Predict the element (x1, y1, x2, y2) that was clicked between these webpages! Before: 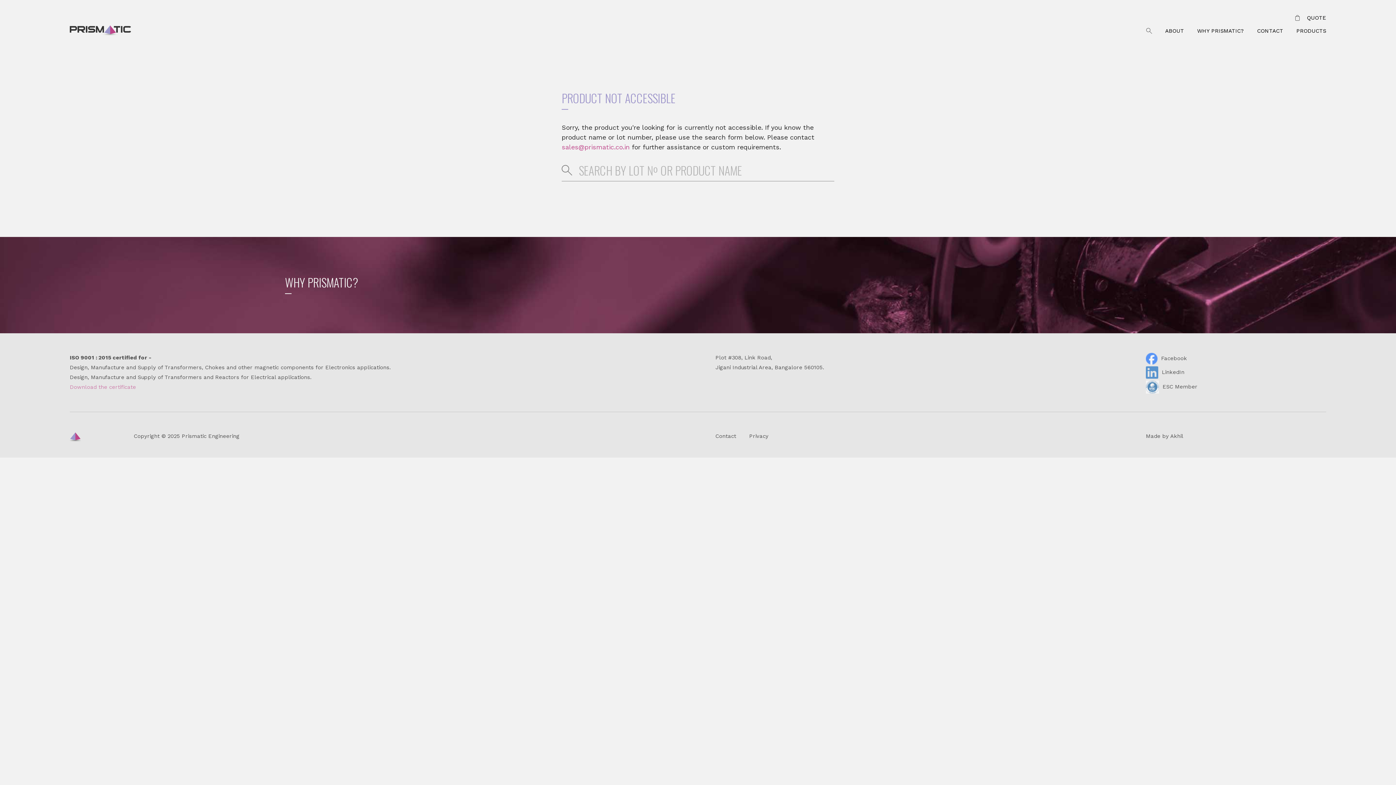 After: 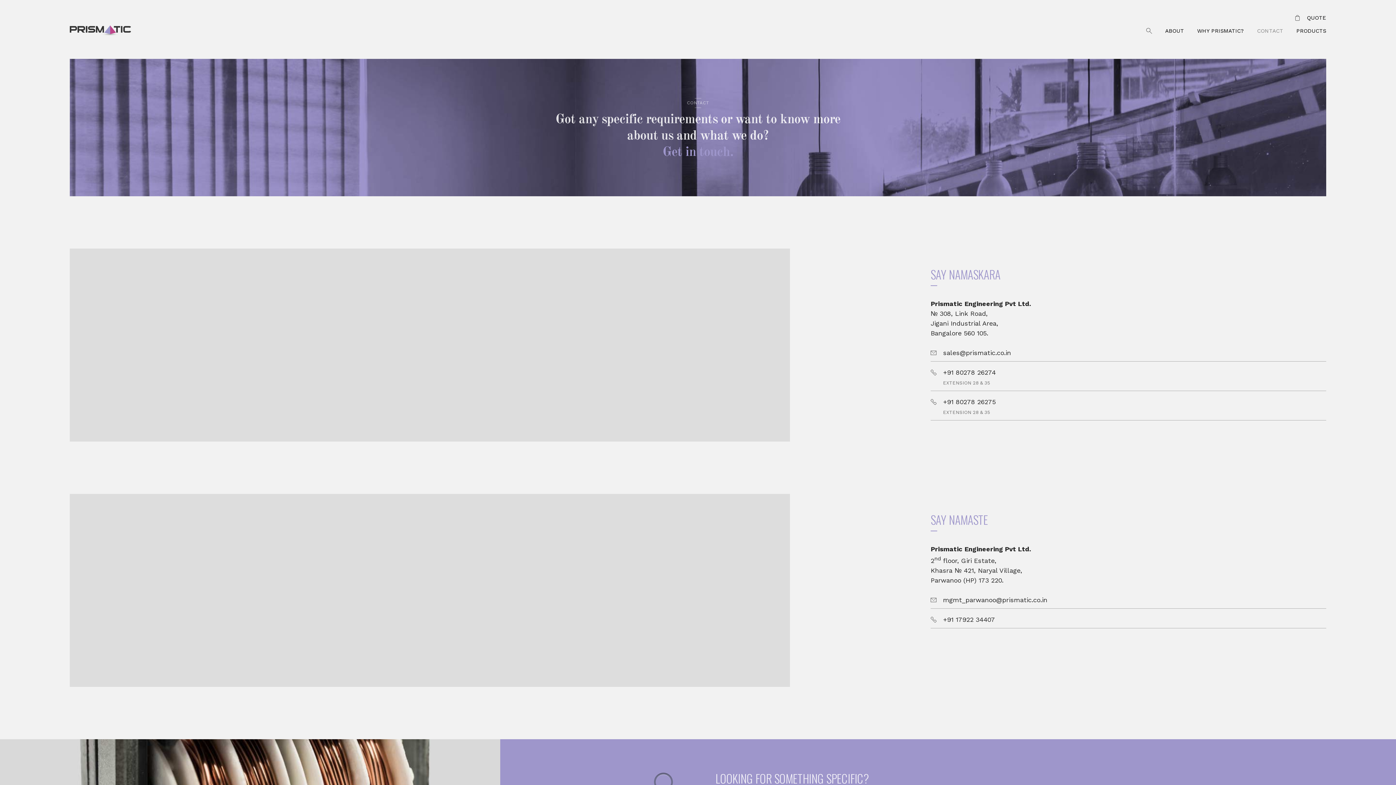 Action: label: CONTACT bbox: (1254, 26, 1286, 35)